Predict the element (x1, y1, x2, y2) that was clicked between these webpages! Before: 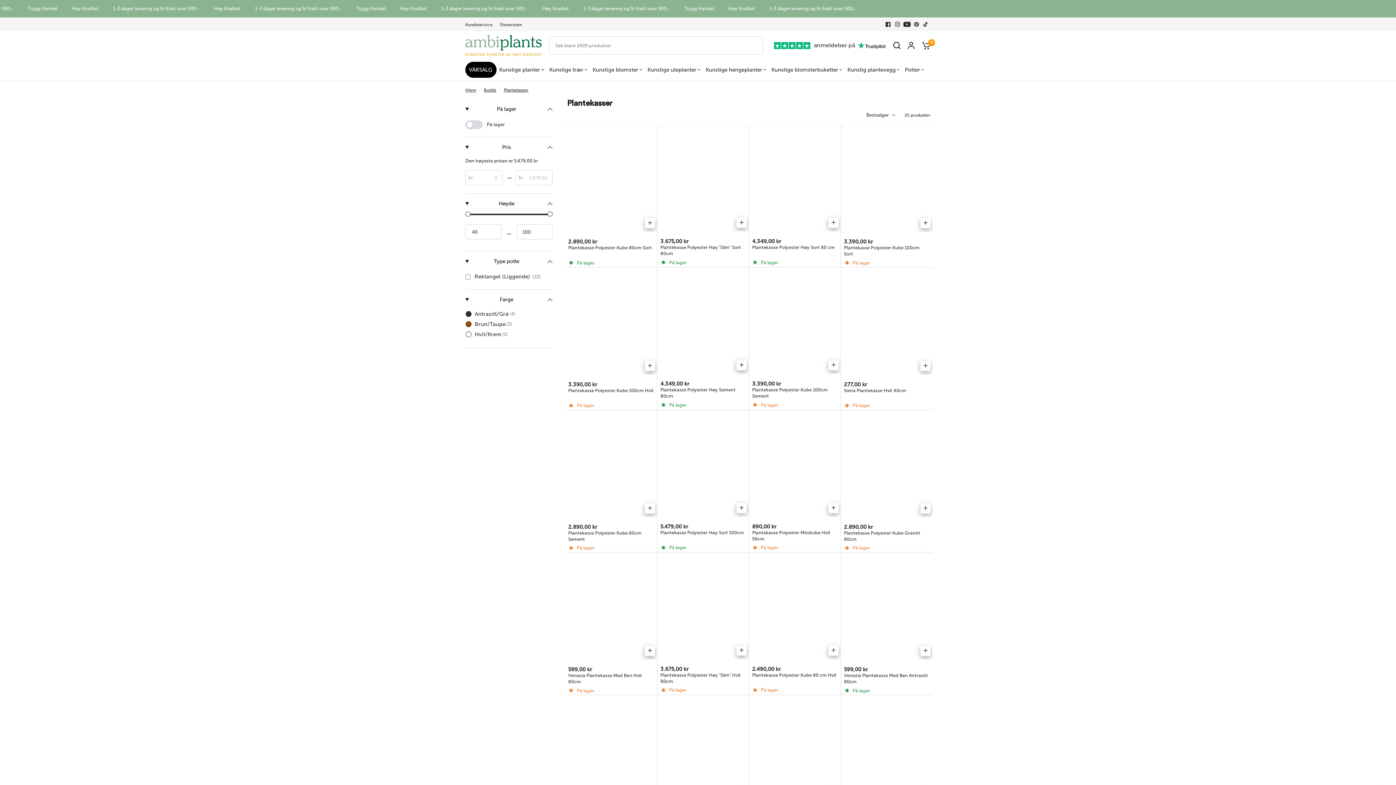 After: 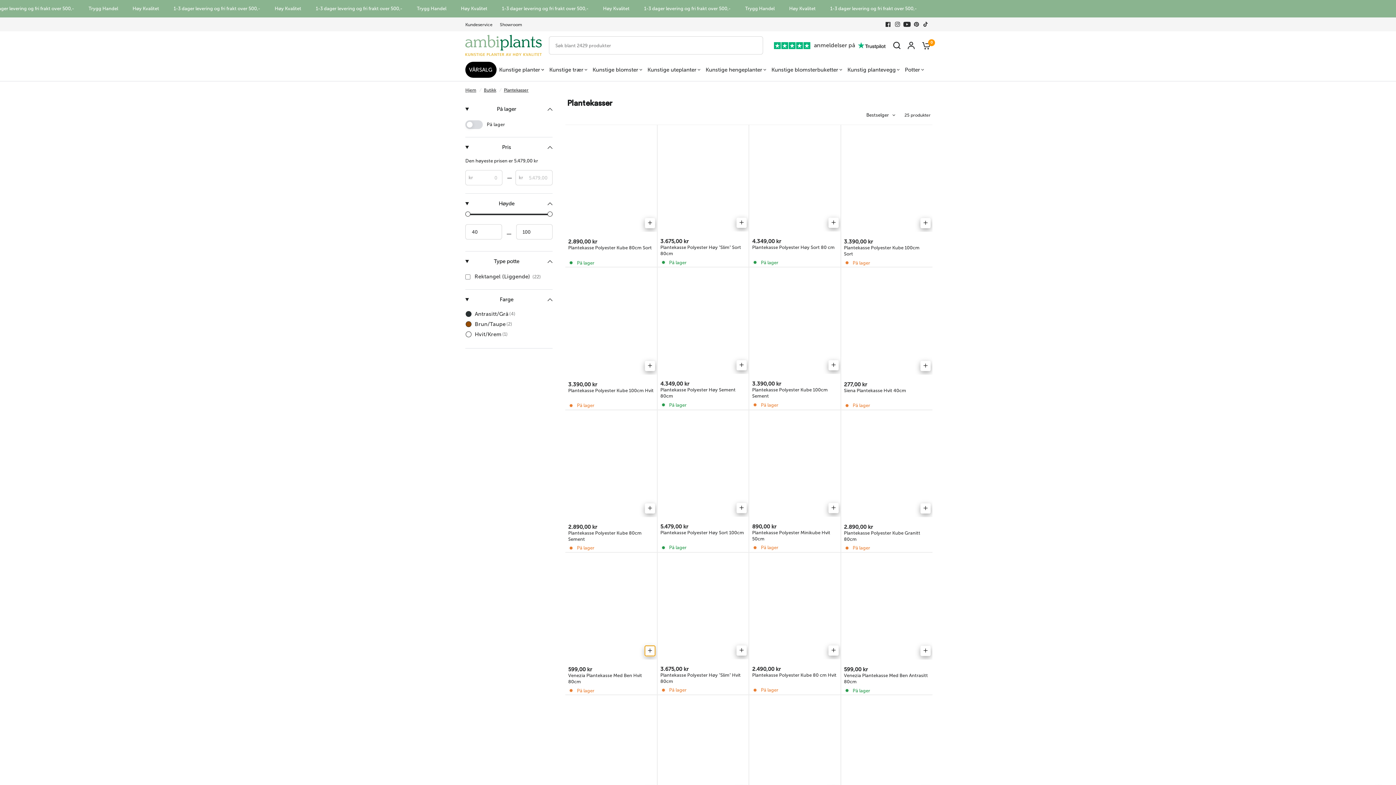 Action: bbox: (644, 646, 655, 656)